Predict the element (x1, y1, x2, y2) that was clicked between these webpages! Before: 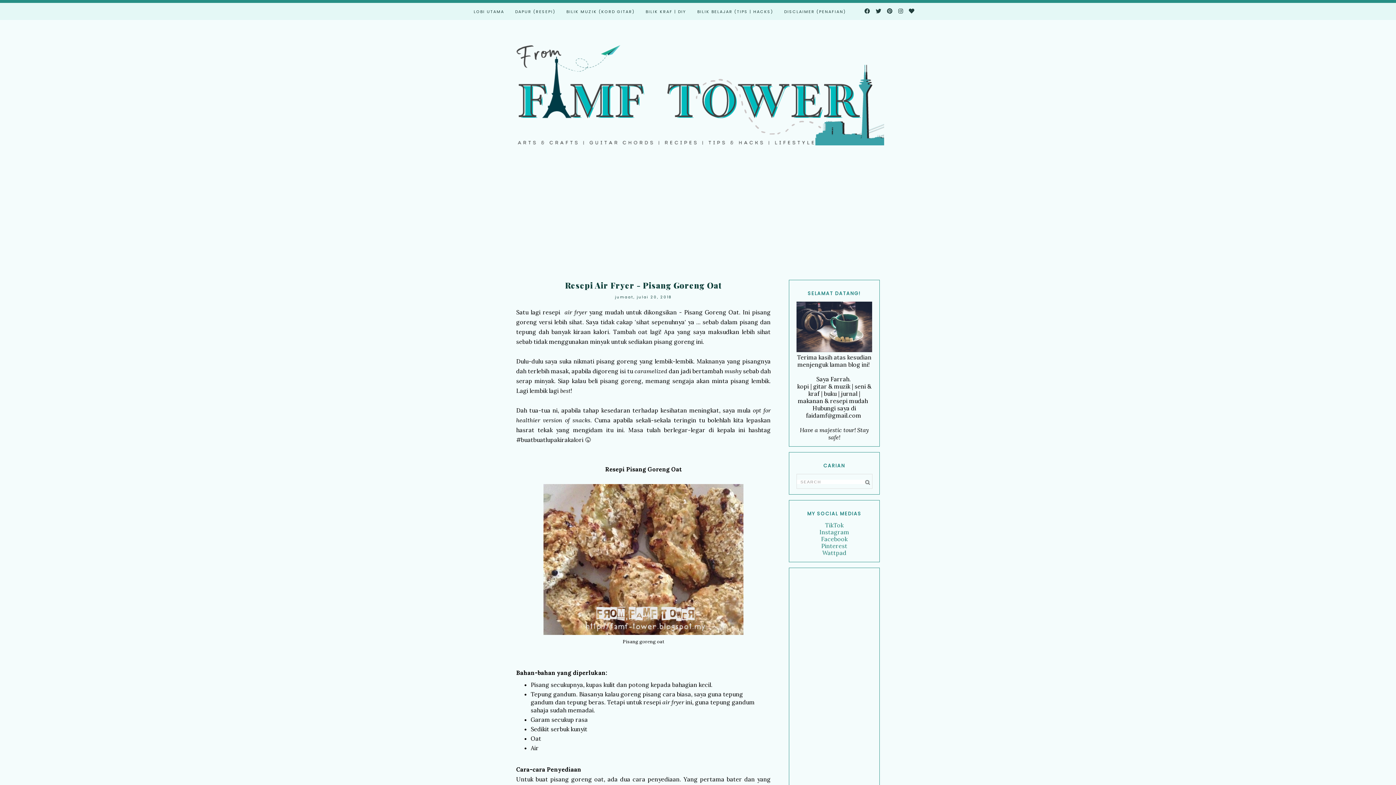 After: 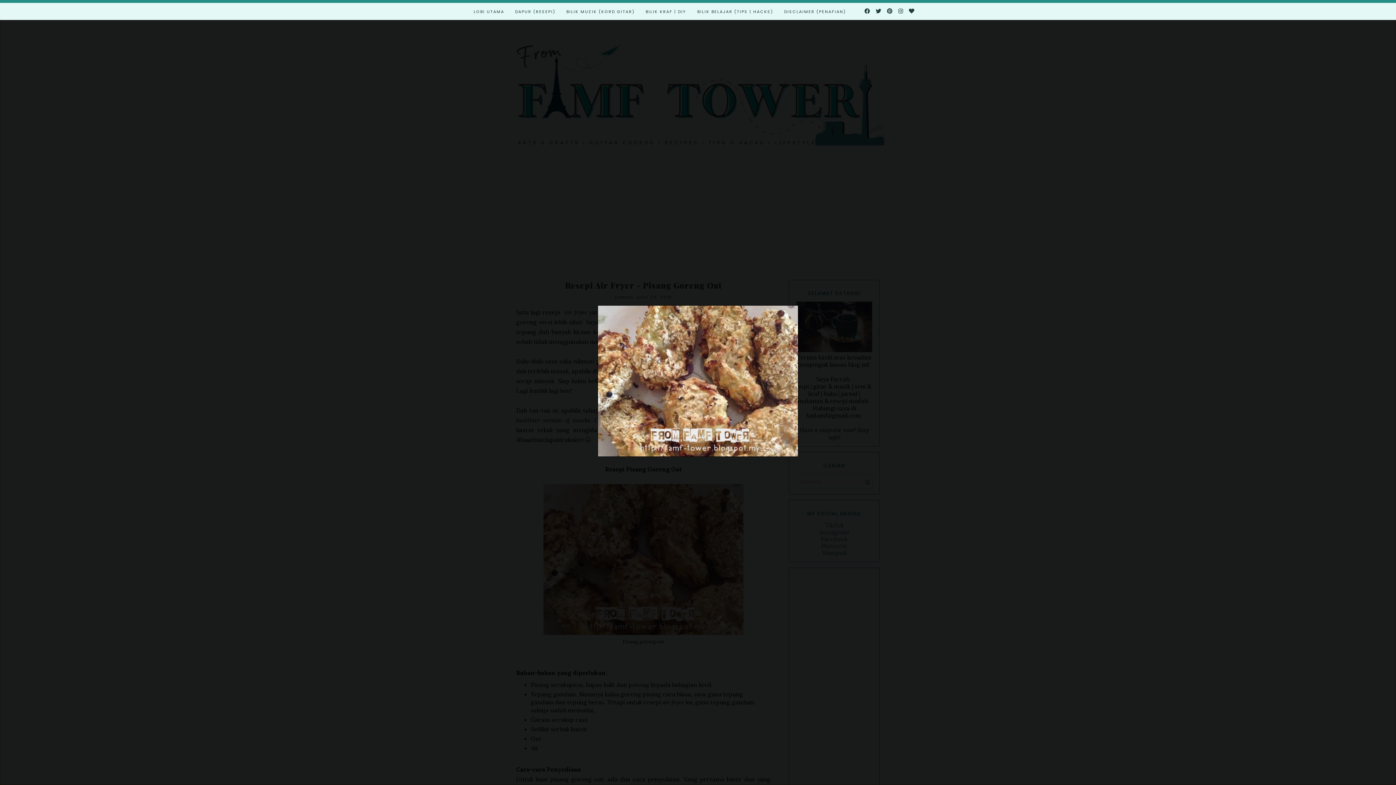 Action: bbox: (543, 629, 743, 636)